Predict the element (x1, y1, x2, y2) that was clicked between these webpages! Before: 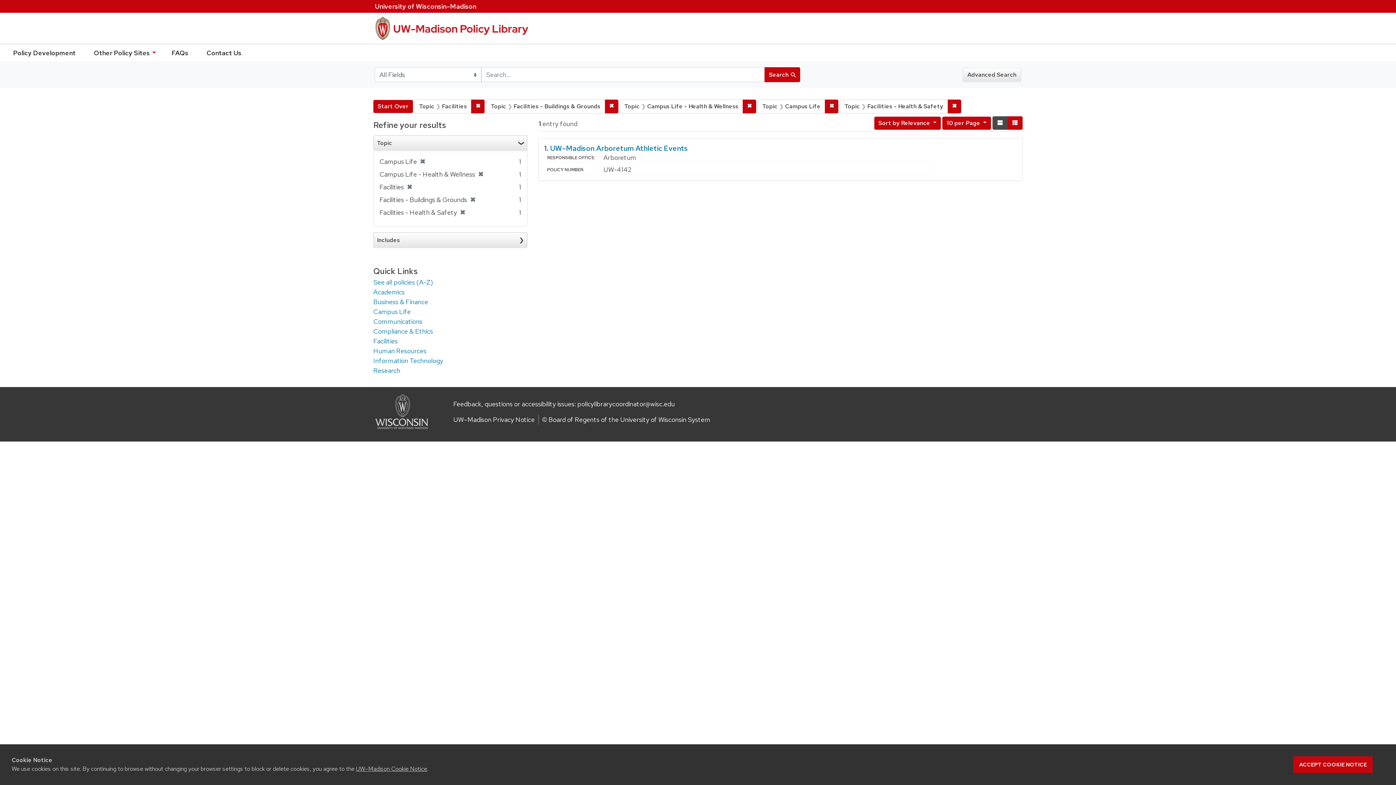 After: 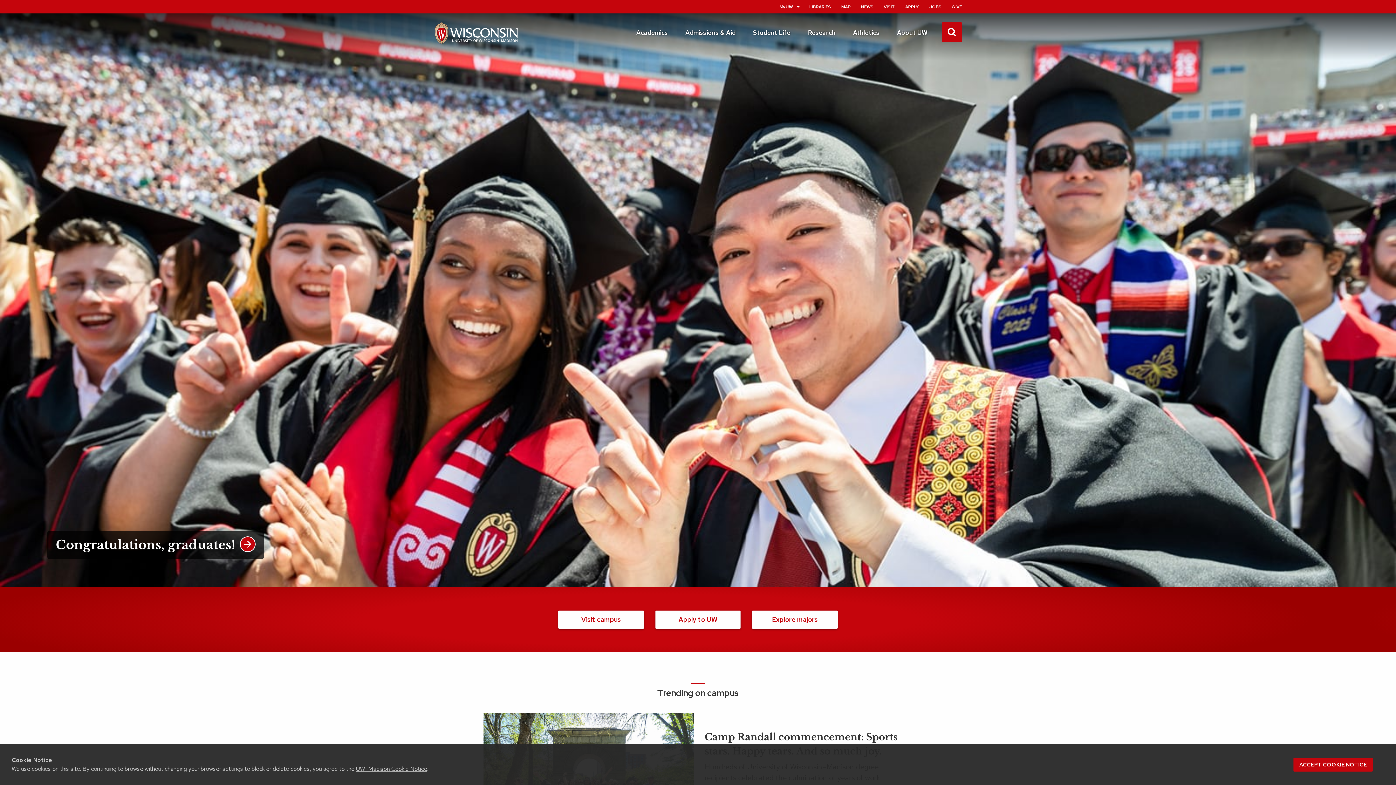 Action: label: University of Wisconsin–Madison bbox: (374, 0, 476, 12)